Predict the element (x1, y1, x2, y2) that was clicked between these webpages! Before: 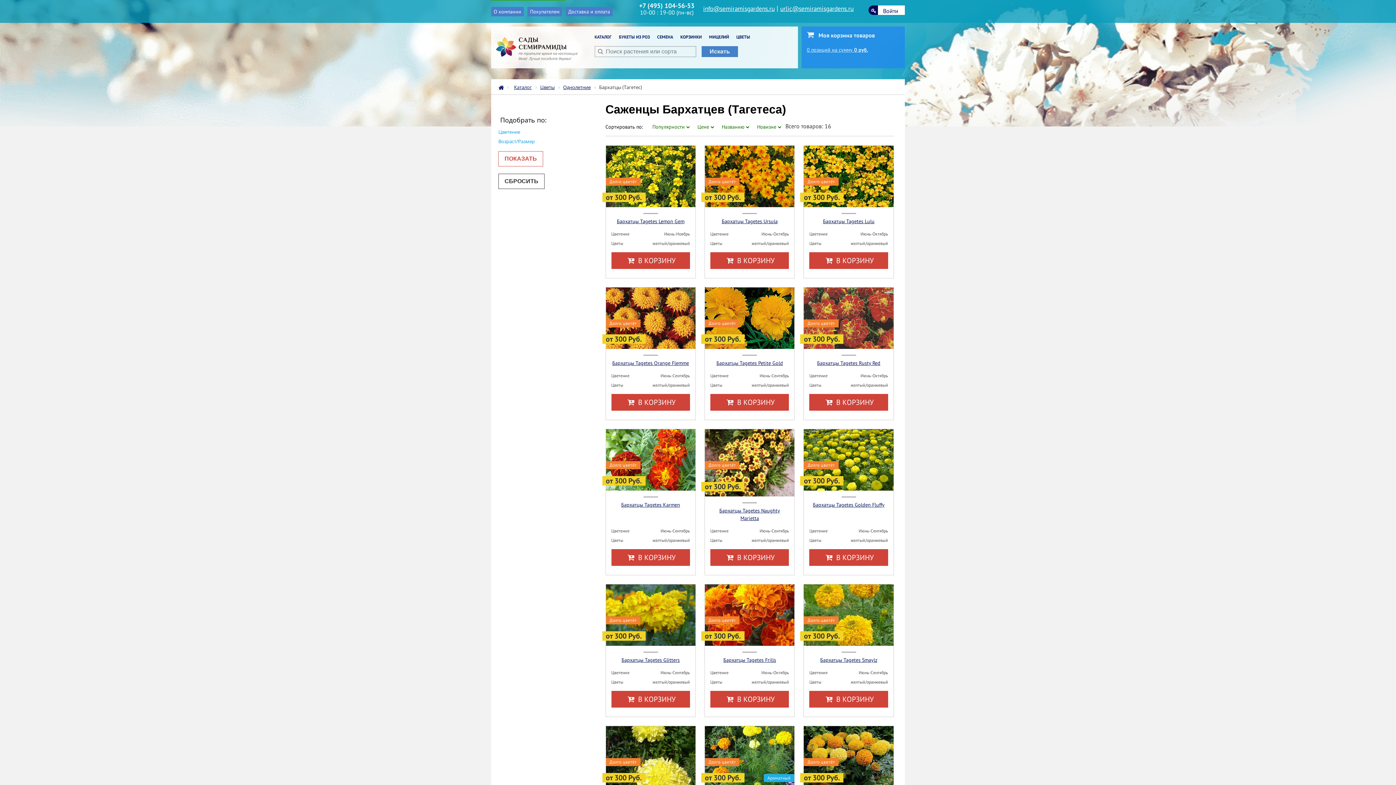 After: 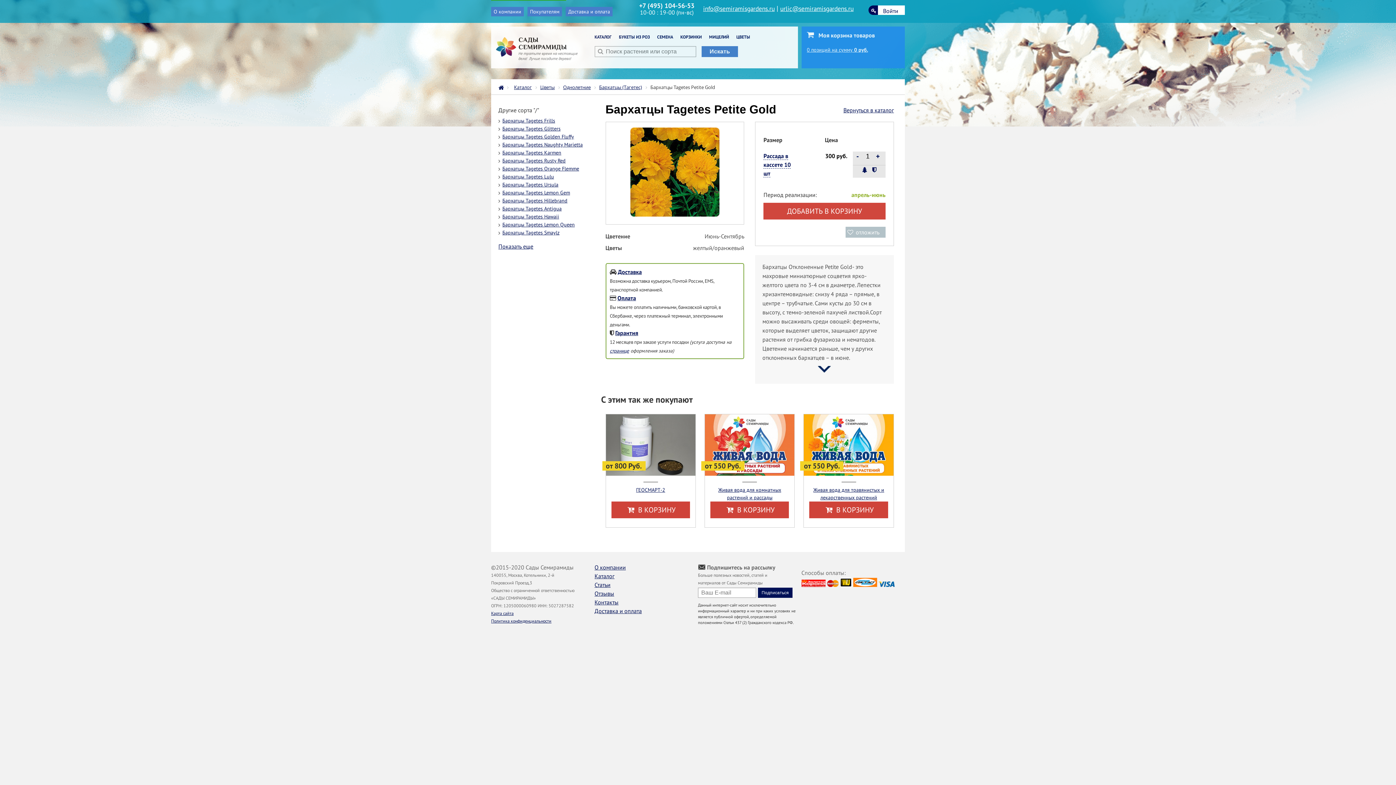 Action: bbox: (710, 359, 789, 367) label: Бархатцы Tagetes Petite Gold